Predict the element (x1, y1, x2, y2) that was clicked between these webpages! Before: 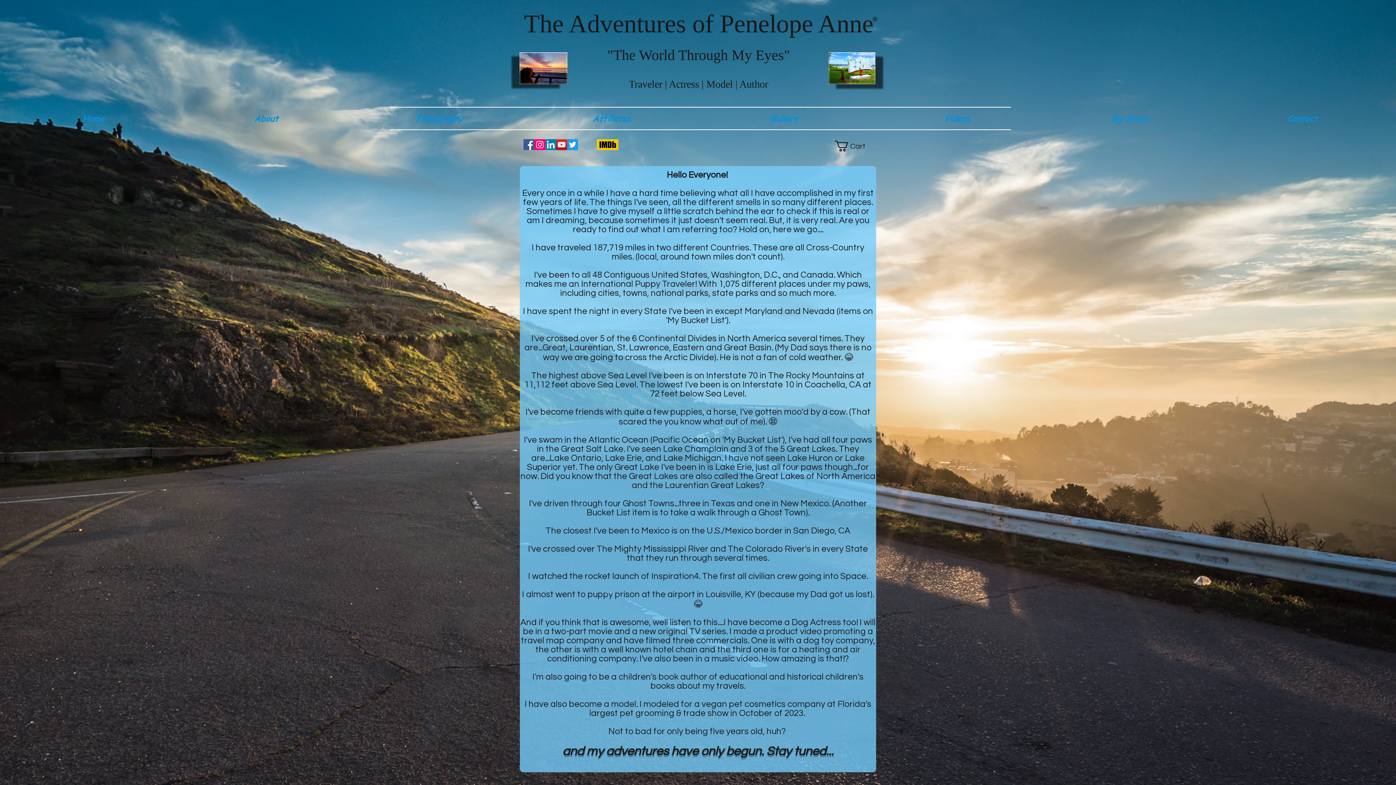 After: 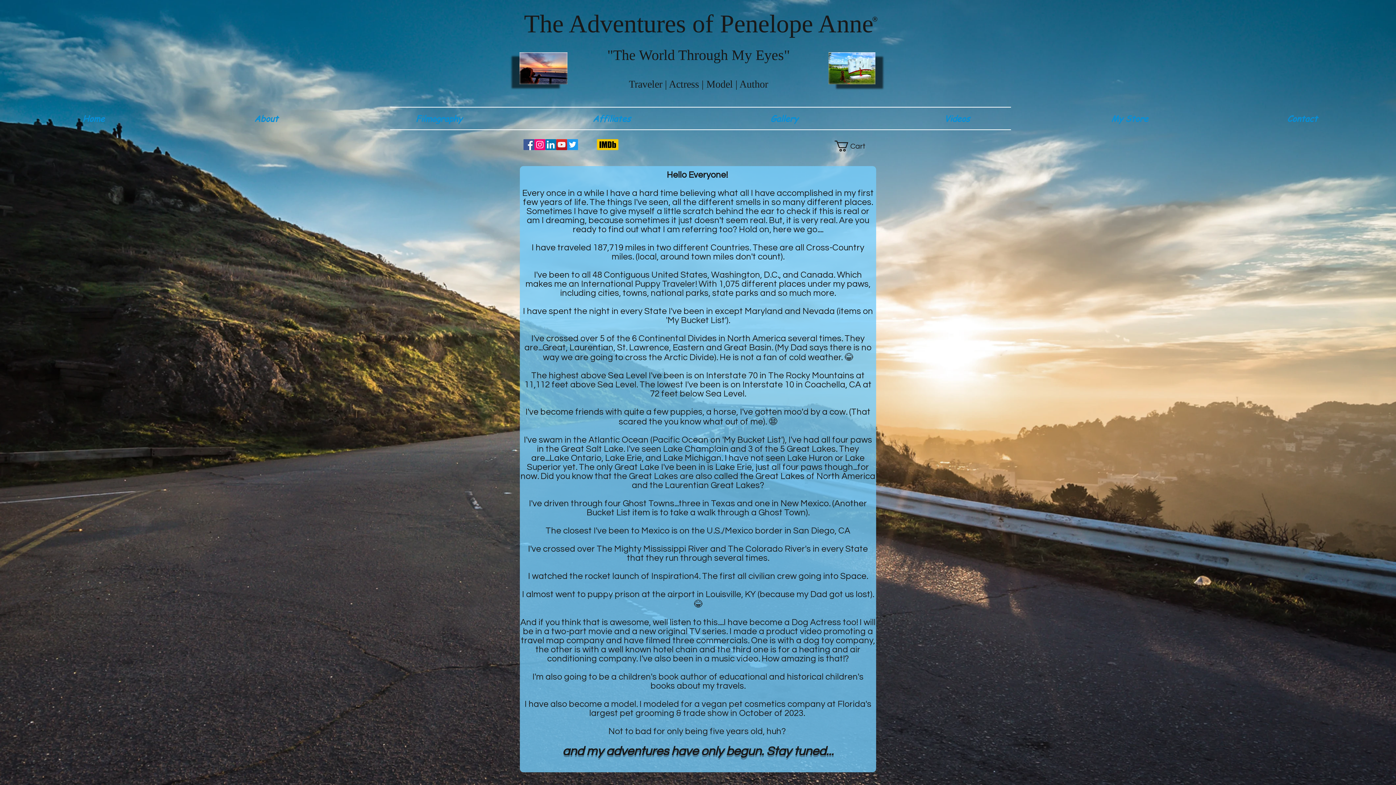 Action: bbox: (545, 139, 556, 150) label: LinkedIn